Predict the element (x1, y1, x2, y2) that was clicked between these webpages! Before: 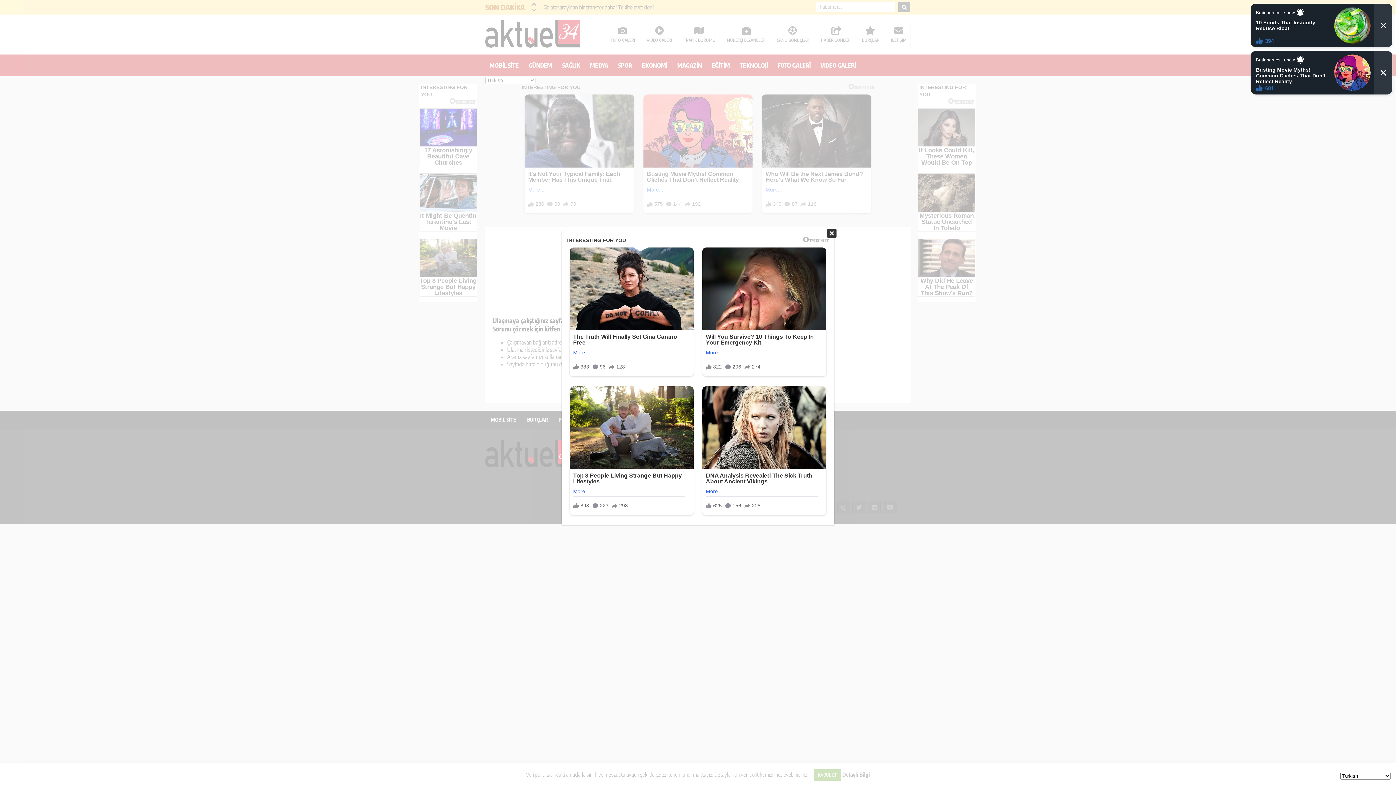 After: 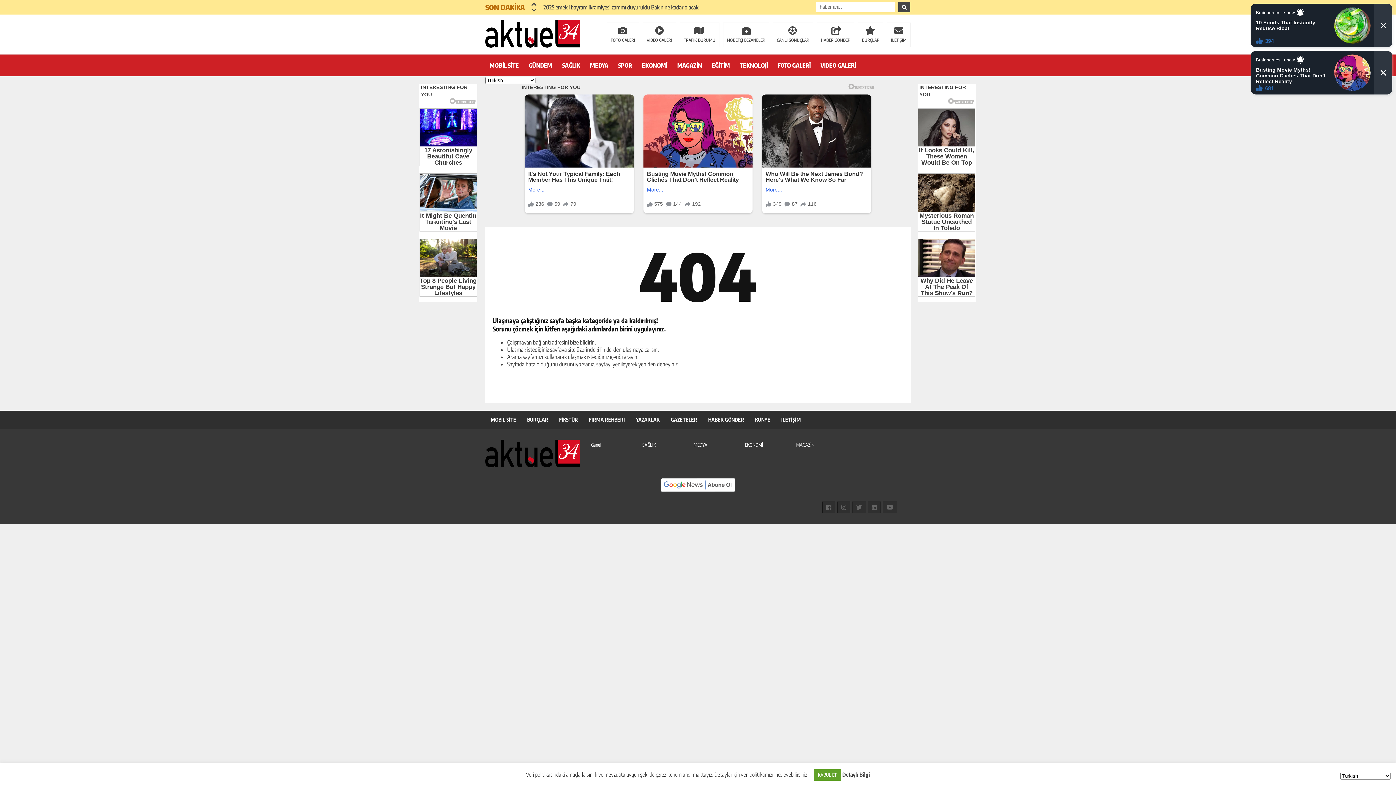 Action: label: kapat bbox: (827, 228, 836, 238)